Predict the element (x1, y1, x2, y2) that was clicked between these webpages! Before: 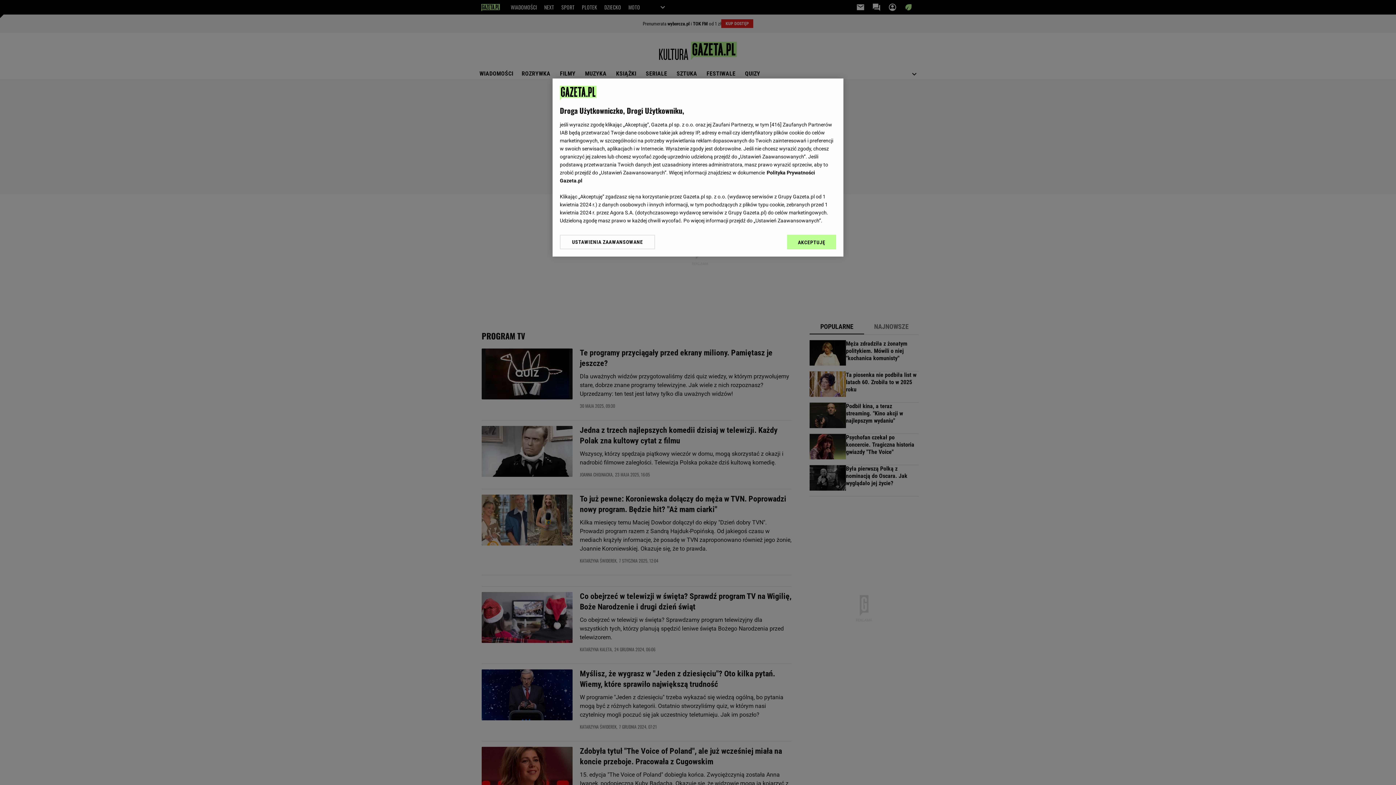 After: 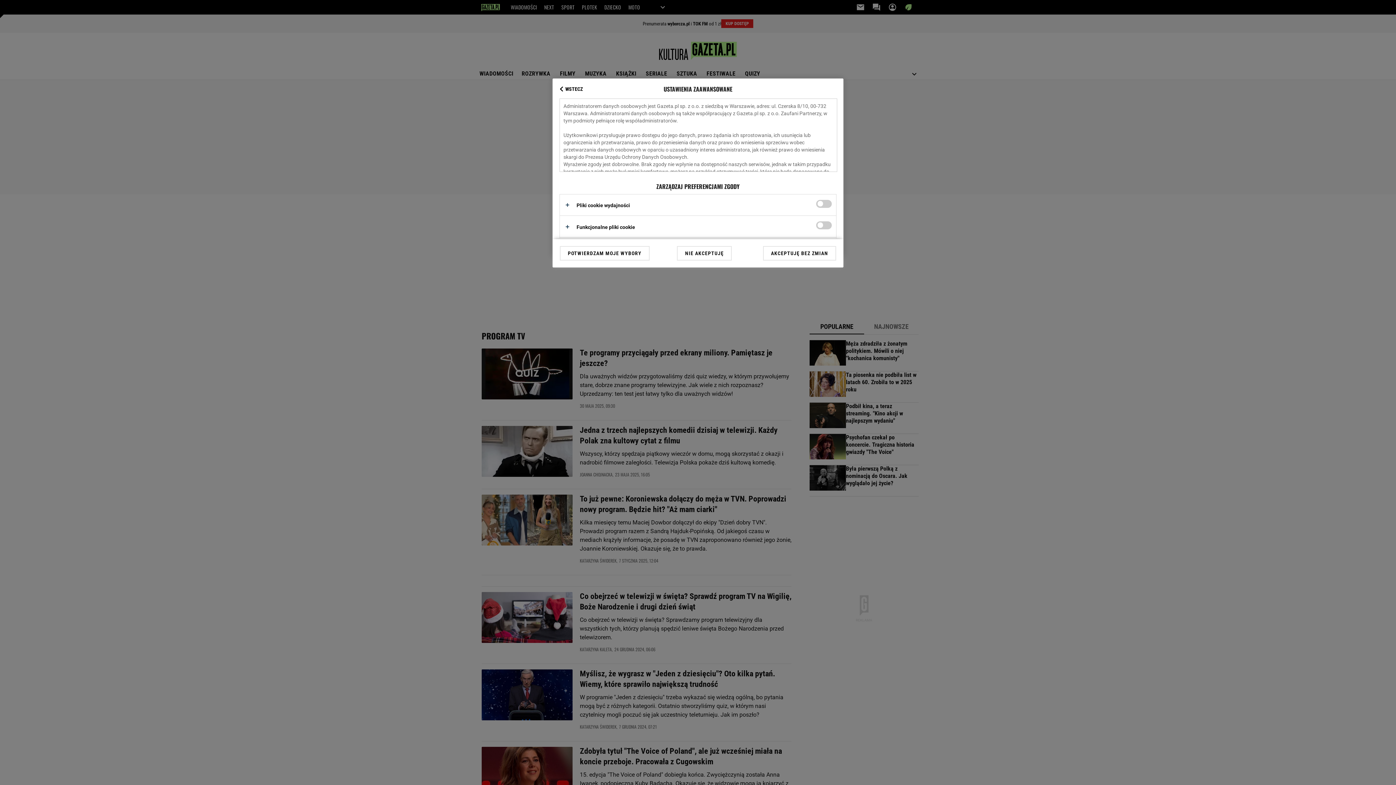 Action: bbox: (560, 234, 655, 249) label: USTAWIENIA ZAAWANSOWANE